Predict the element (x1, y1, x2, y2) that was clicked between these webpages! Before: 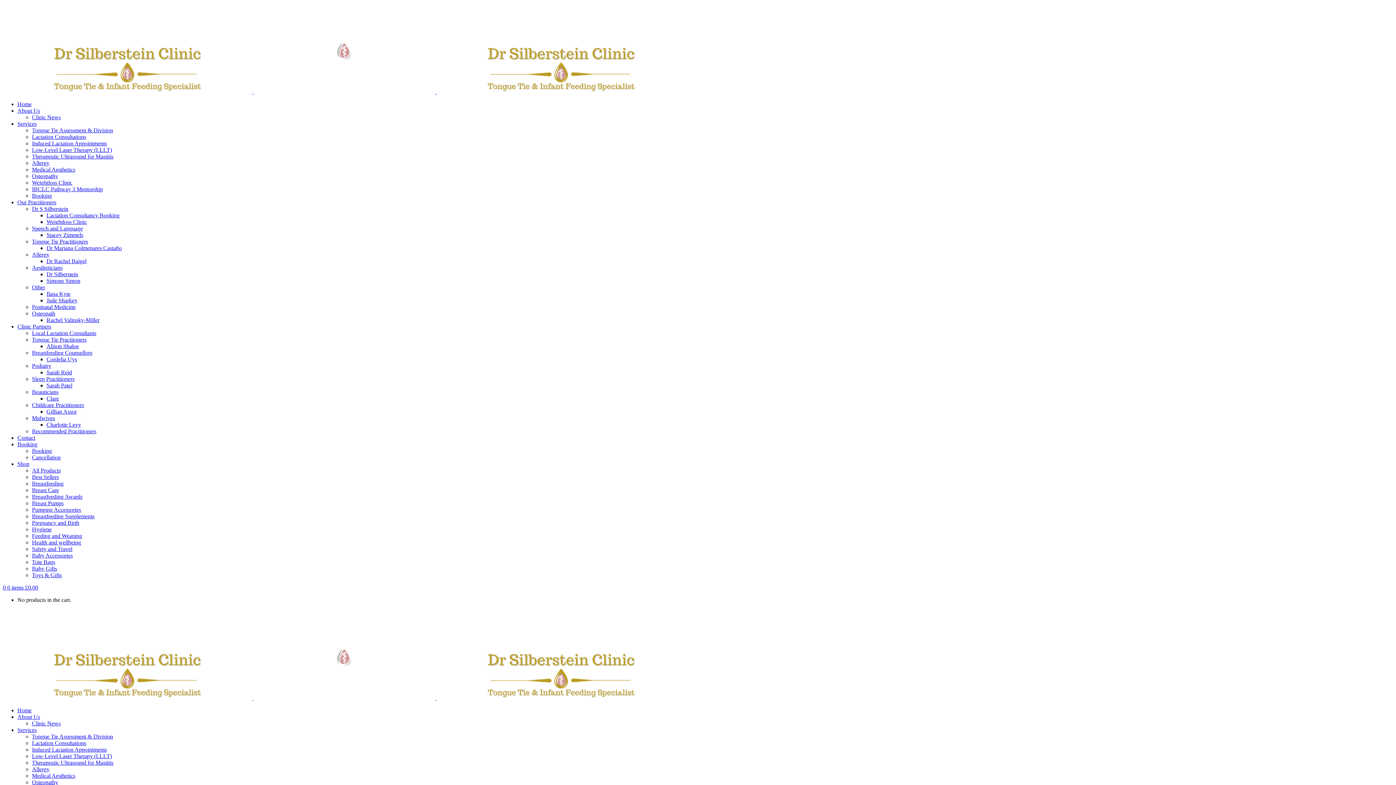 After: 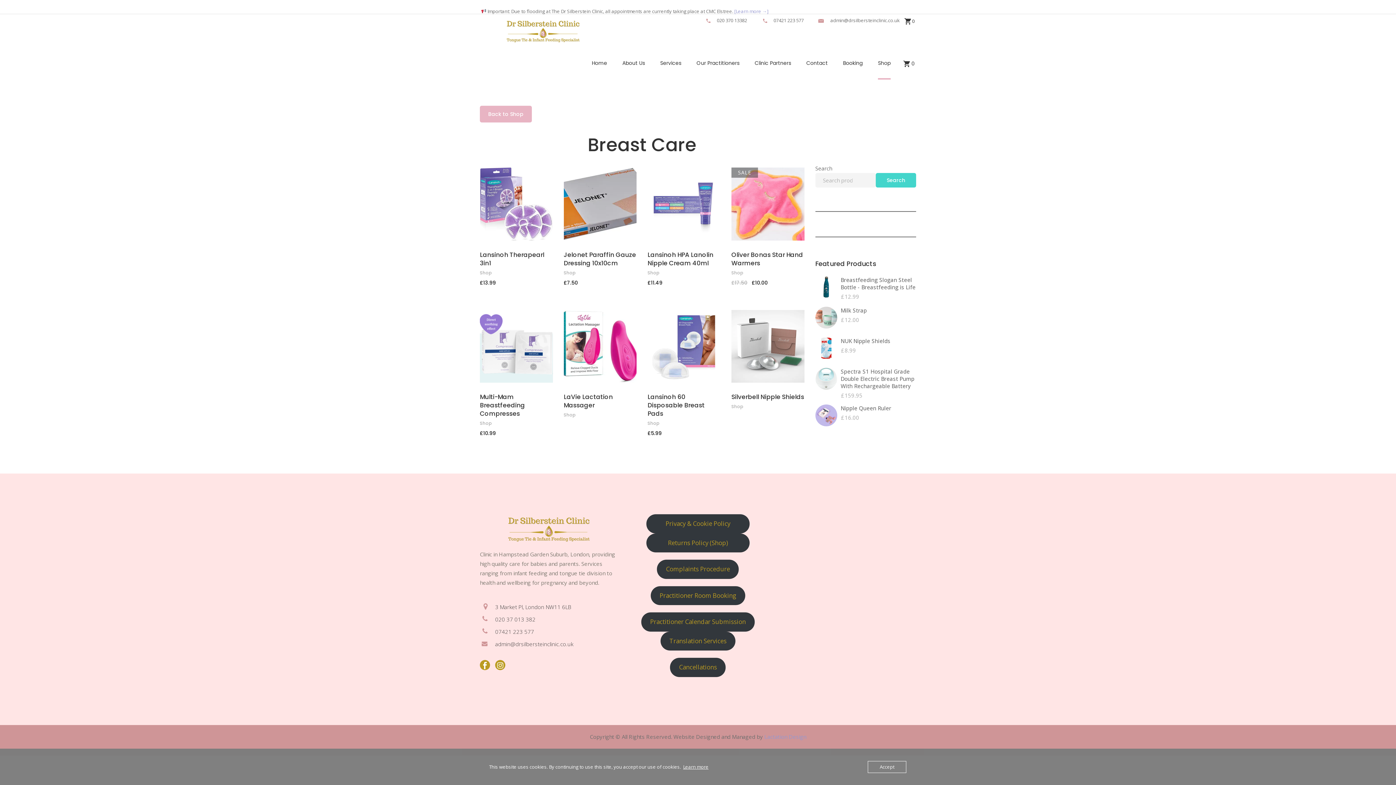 Action: bbox: (32, 487, 58, 493) label: Breast Care